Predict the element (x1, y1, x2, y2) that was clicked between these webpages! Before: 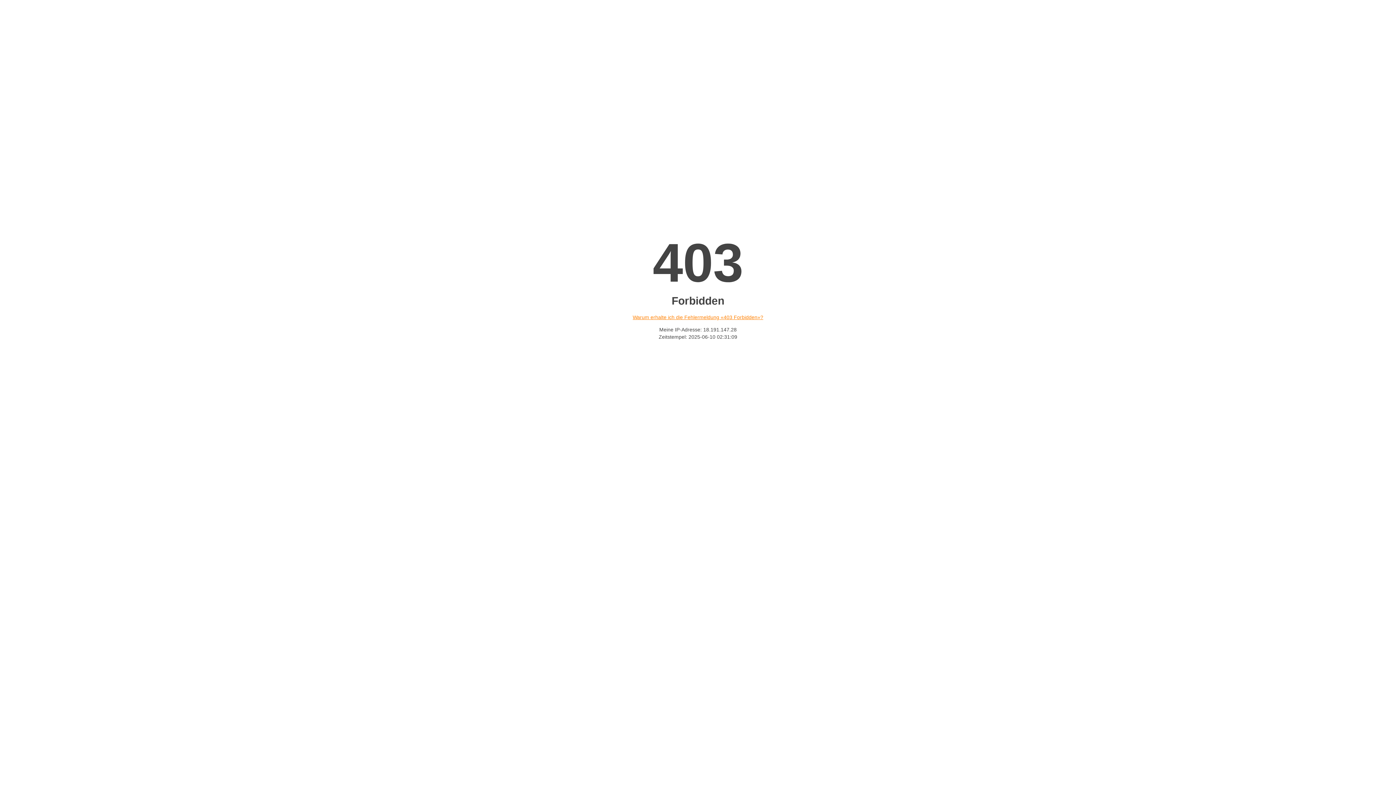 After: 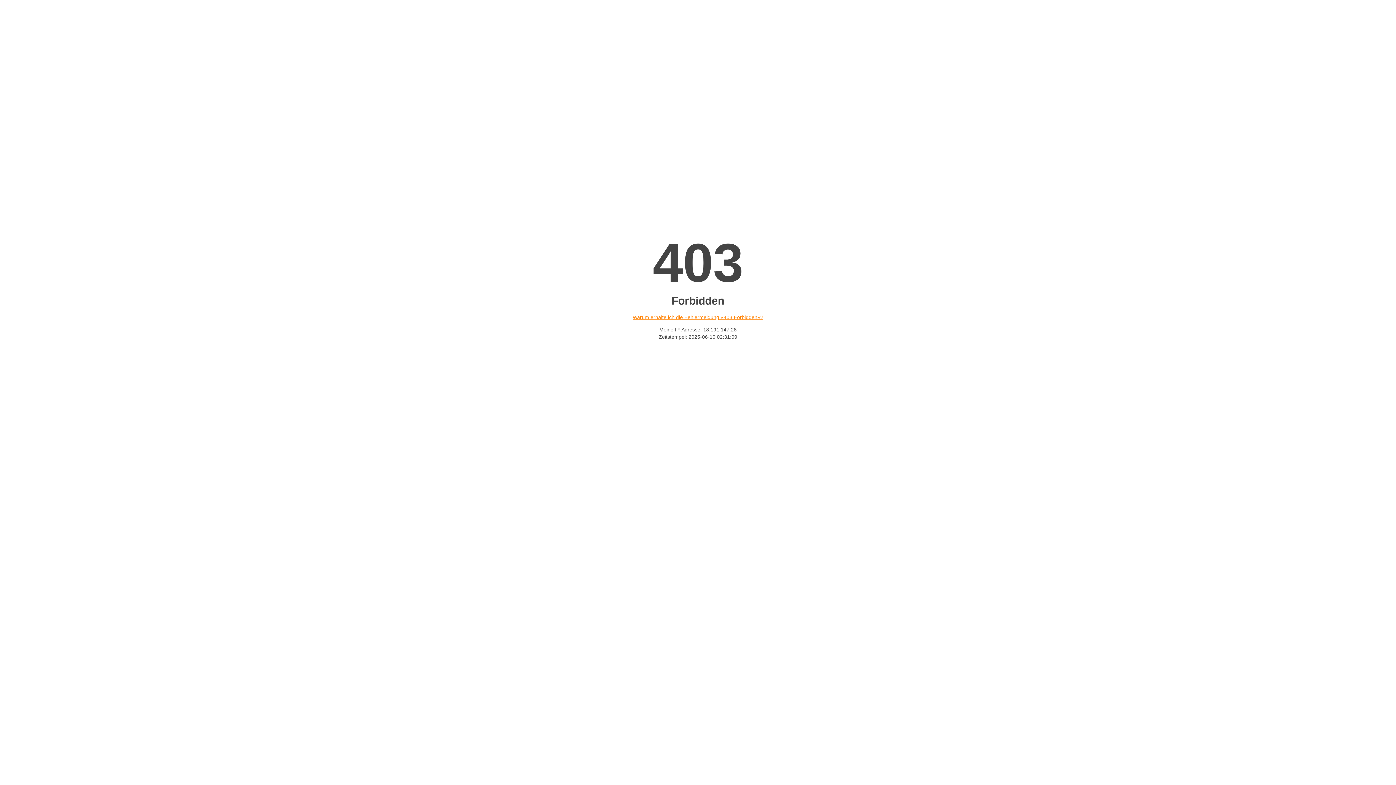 Action: bbox: (632, 314, 763, 320) label: Warum erhalte ich die Fehlermeldung «403 Forbidden»?